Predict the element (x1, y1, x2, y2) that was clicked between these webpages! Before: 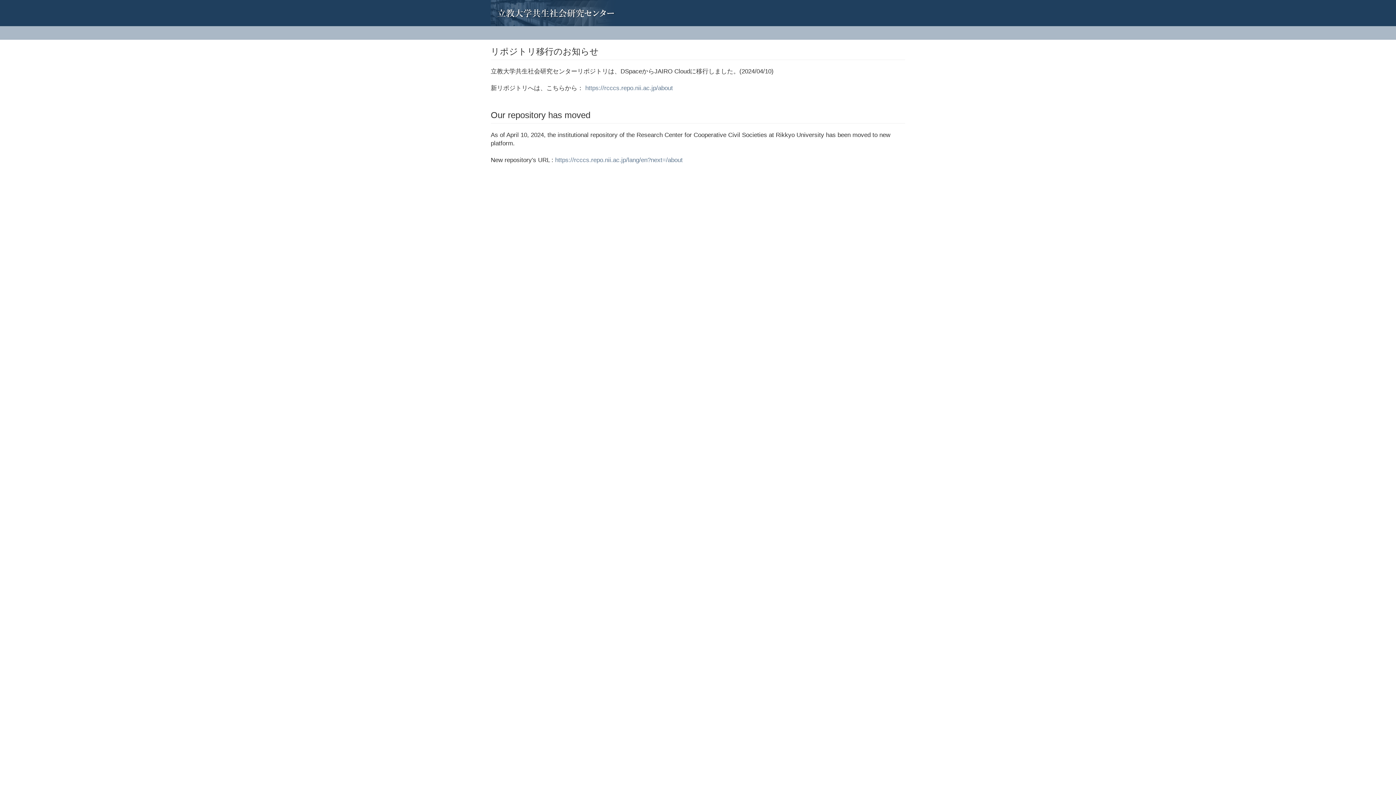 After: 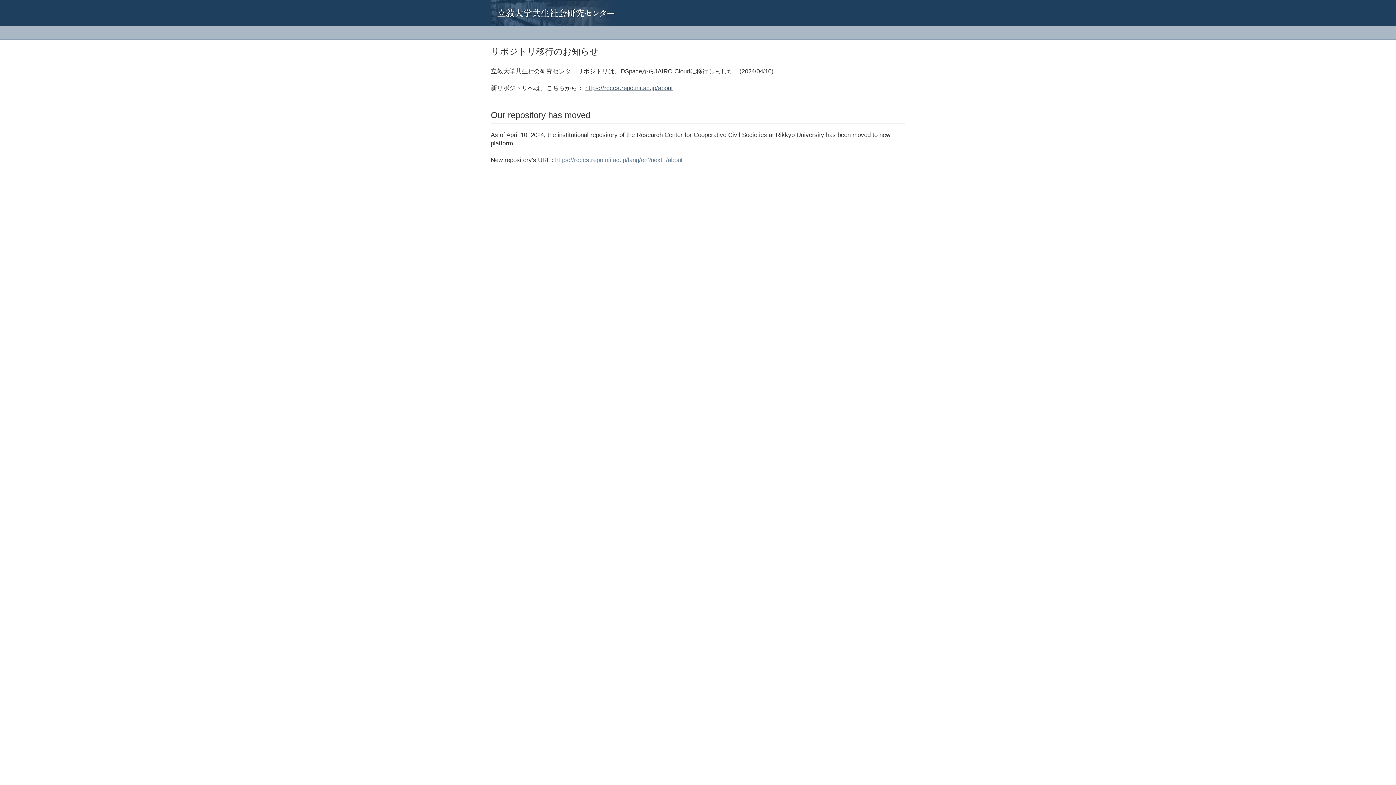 Action: label: https://rcccs.repo.nii.ac.jp/about bbox: (585, 84, 673, 91)